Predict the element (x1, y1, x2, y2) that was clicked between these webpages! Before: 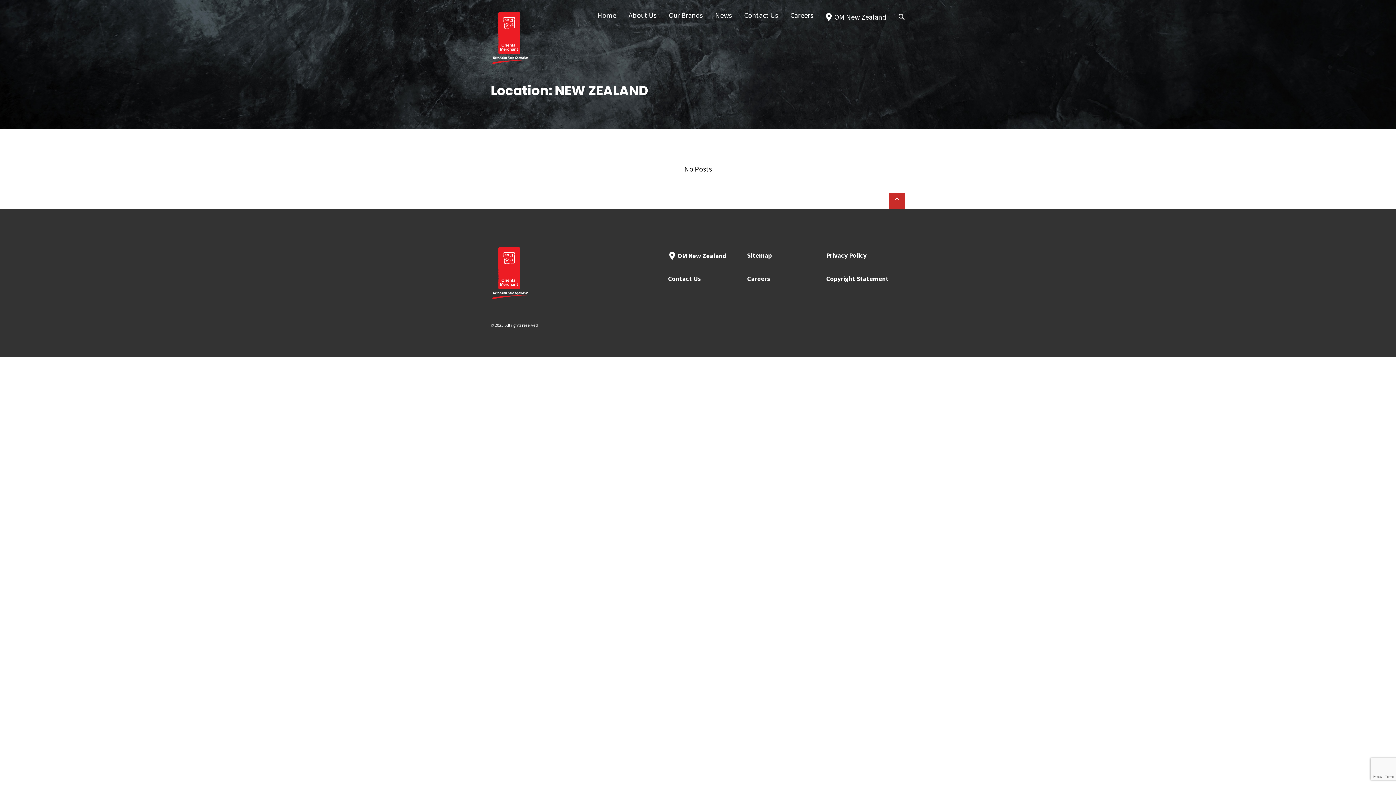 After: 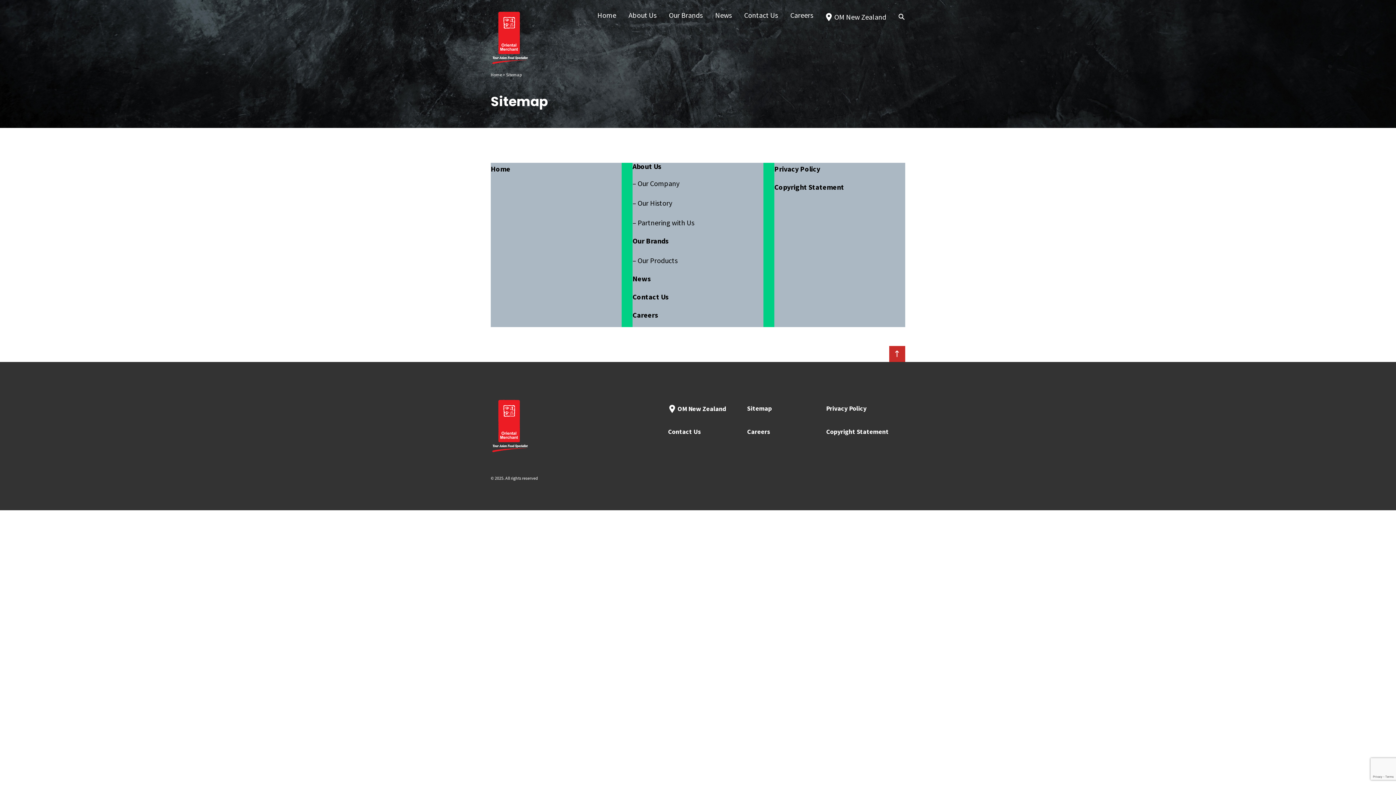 Action: label: Sitemap bbox: (747, 249, 826, 261)